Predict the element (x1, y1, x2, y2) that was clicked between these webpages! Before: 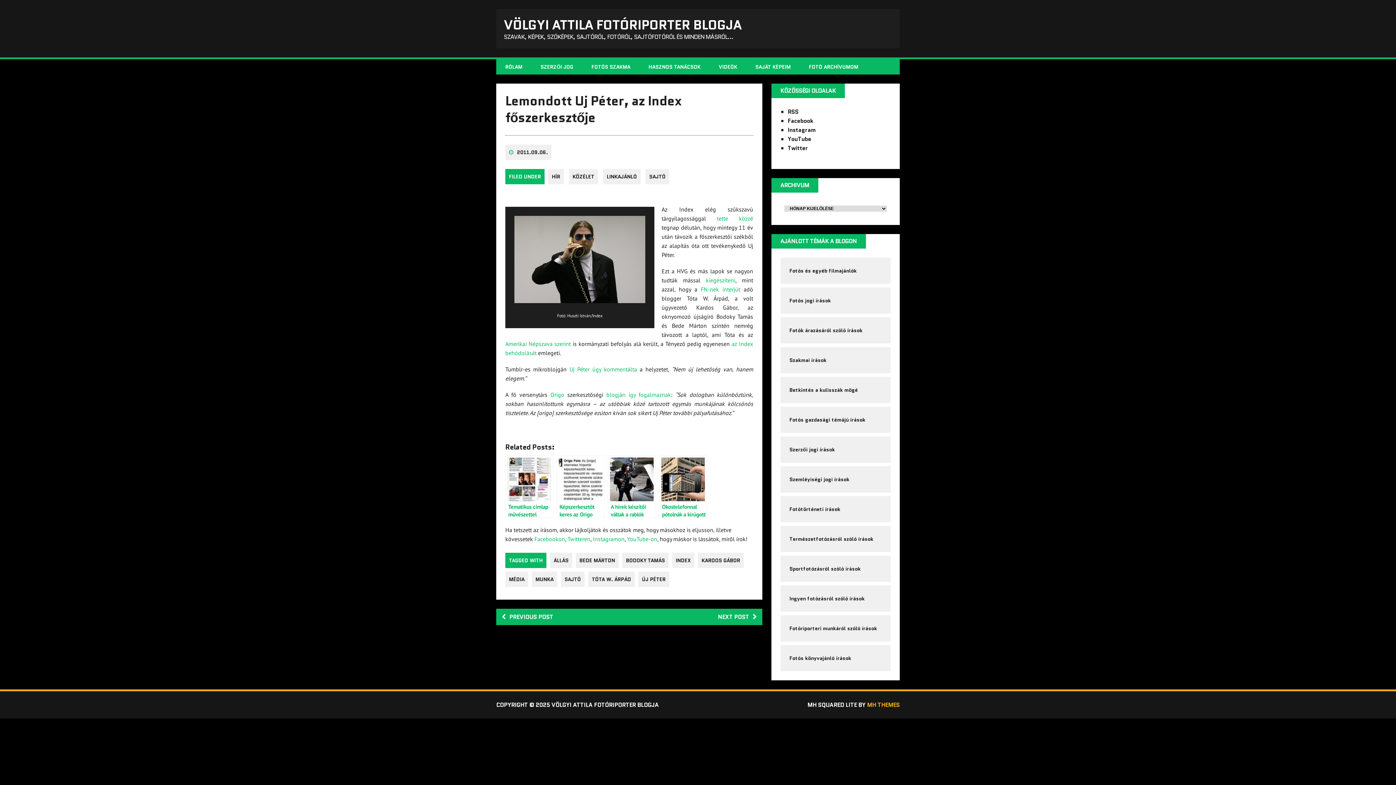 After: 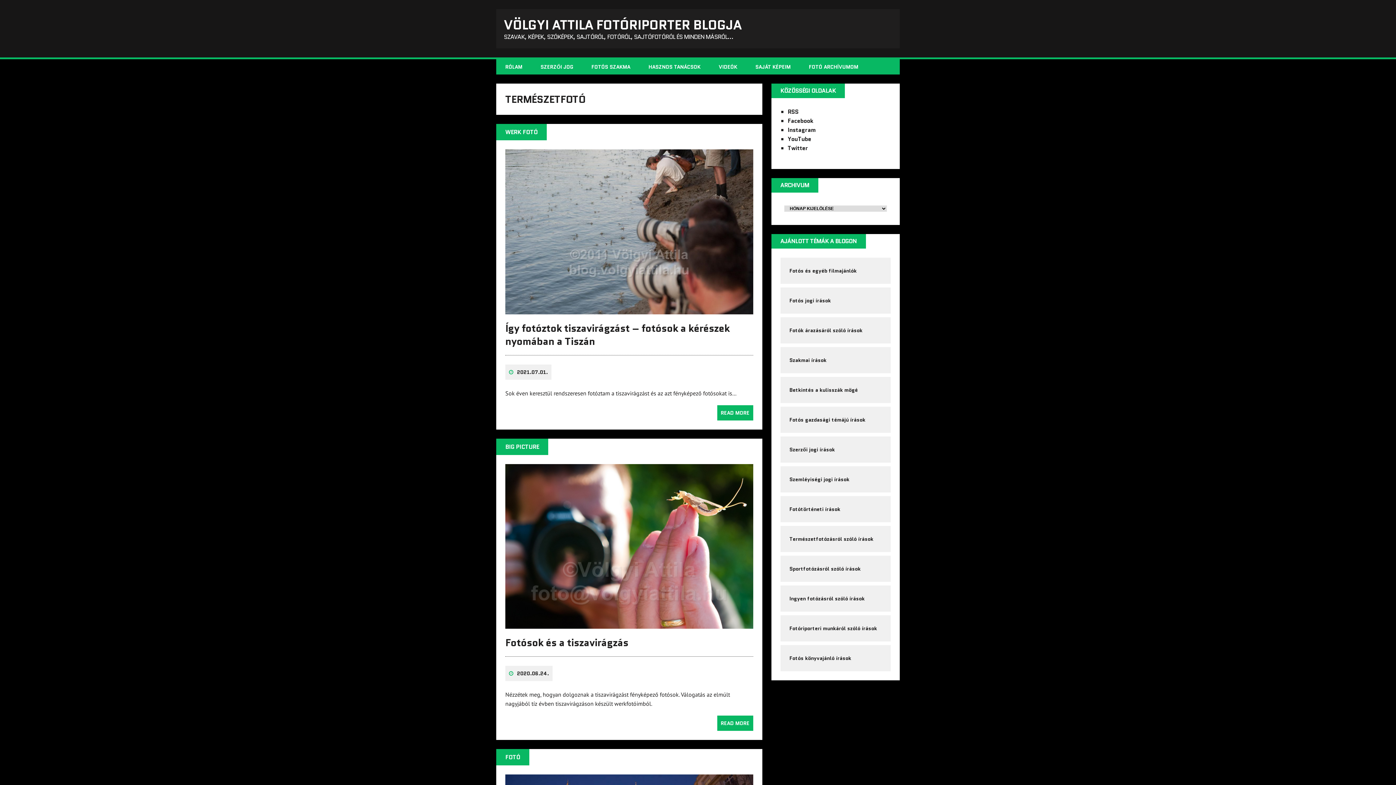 Action: bbox: (780, 526, 890, 552) label: Természetfotózásról szóló írások